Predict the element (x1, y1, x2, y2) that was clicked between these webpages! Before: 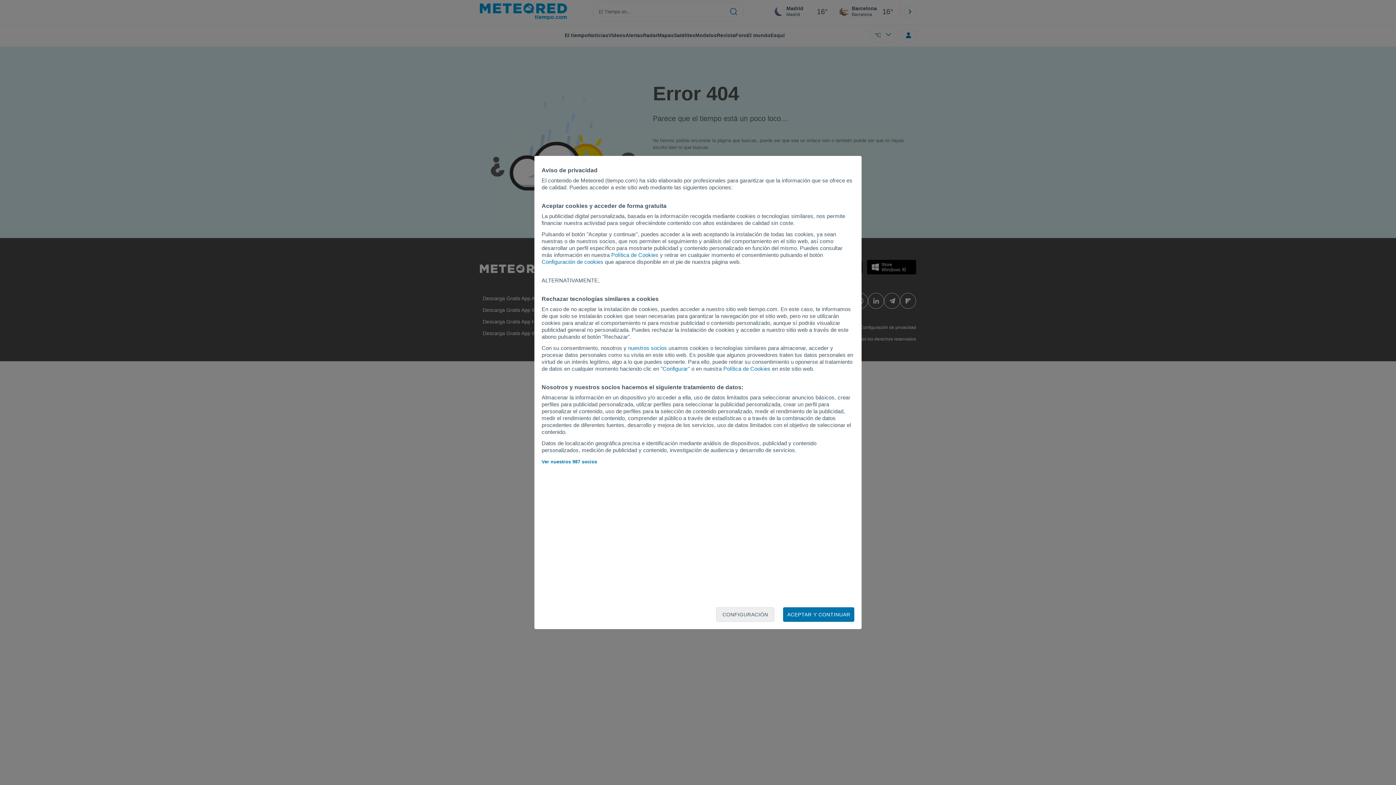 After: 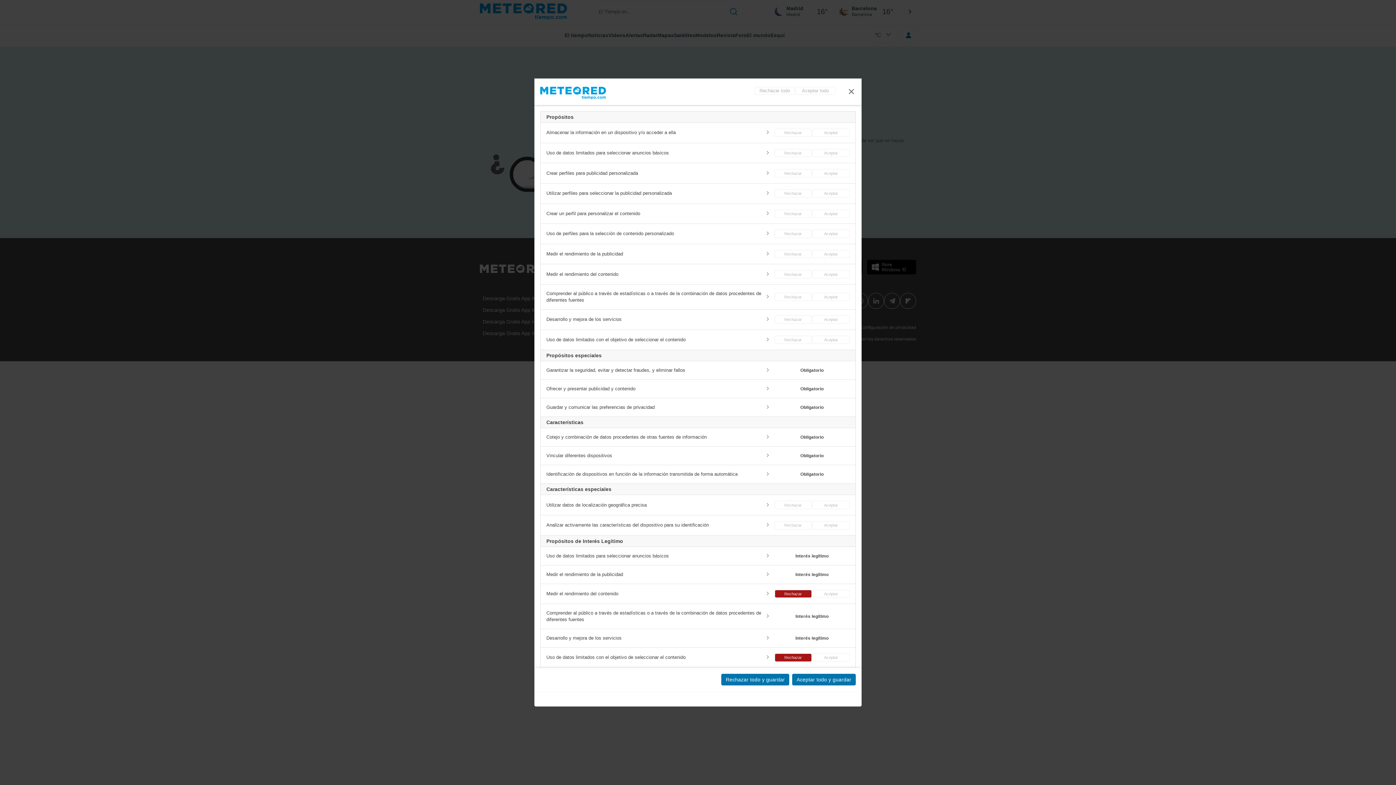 Action: bbox: (660, 365, 690, 372) label: "Configurar"